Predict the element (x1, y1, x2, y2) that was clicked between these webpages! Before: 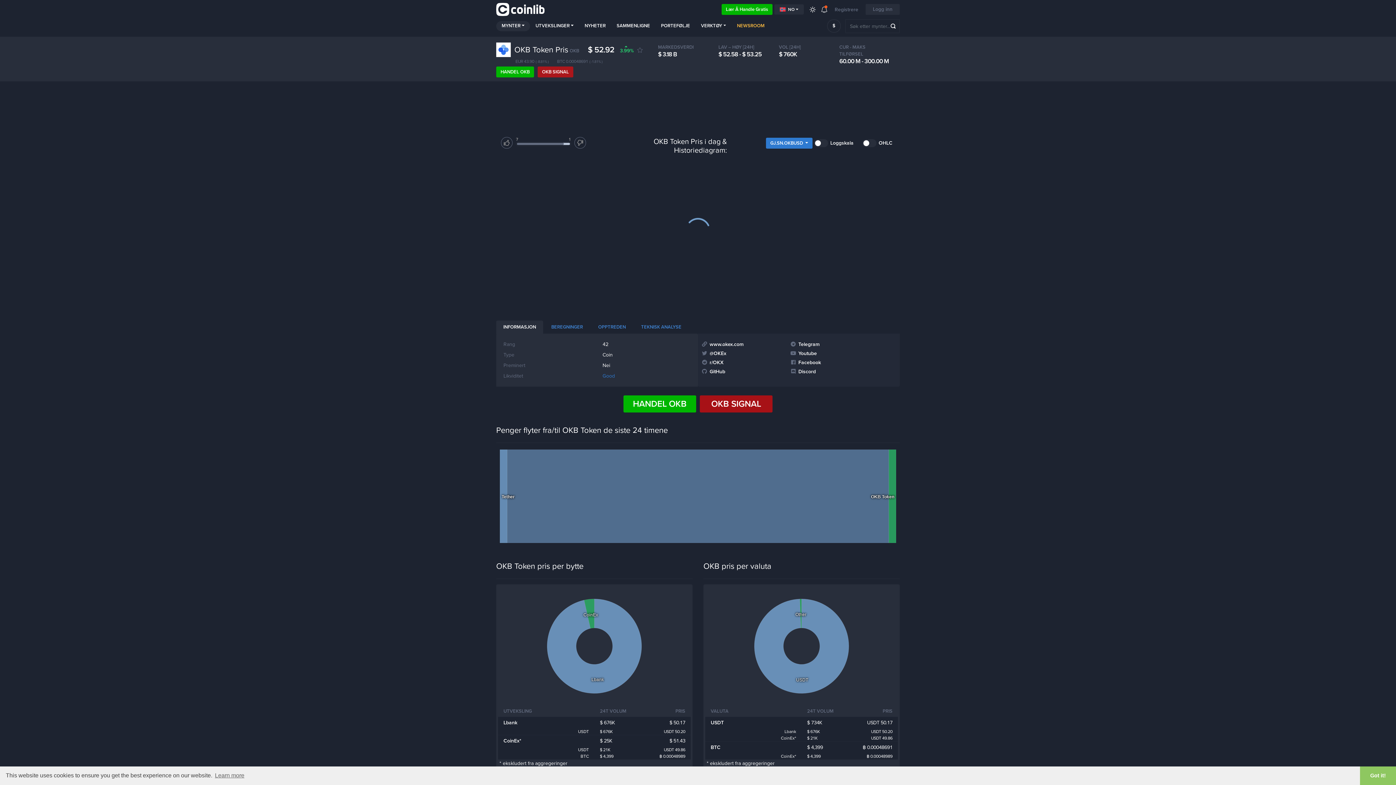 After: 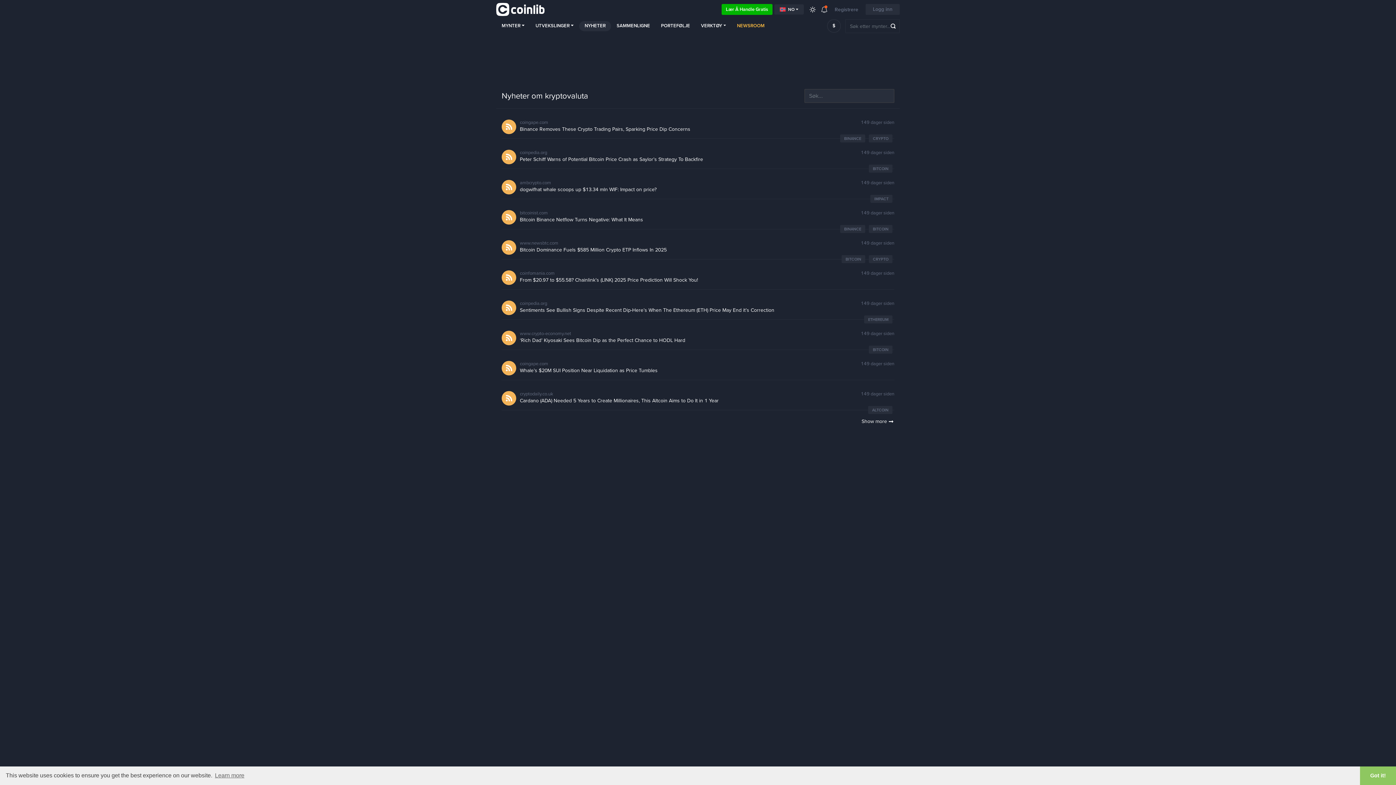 Action: bbox: (580, 21, 610, 31) label: NYHETER